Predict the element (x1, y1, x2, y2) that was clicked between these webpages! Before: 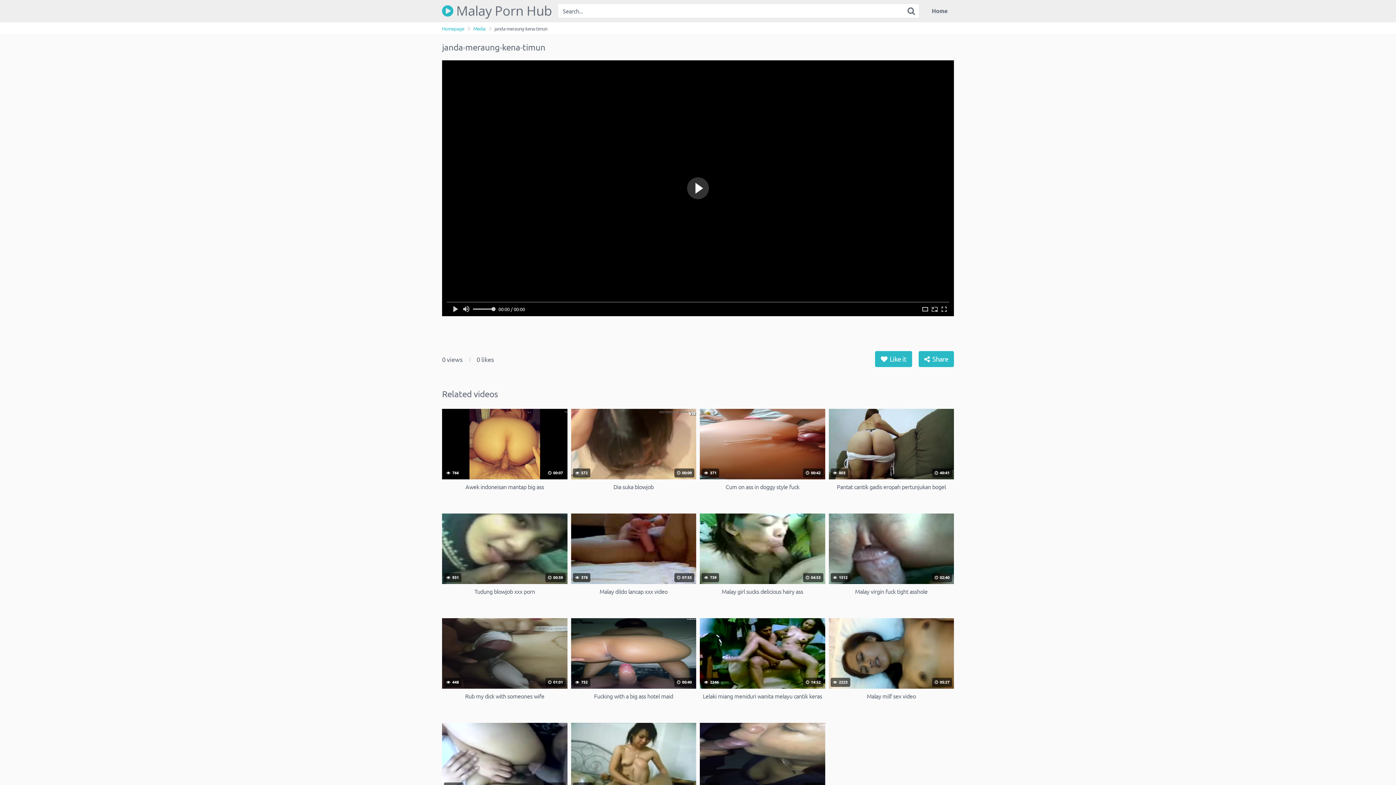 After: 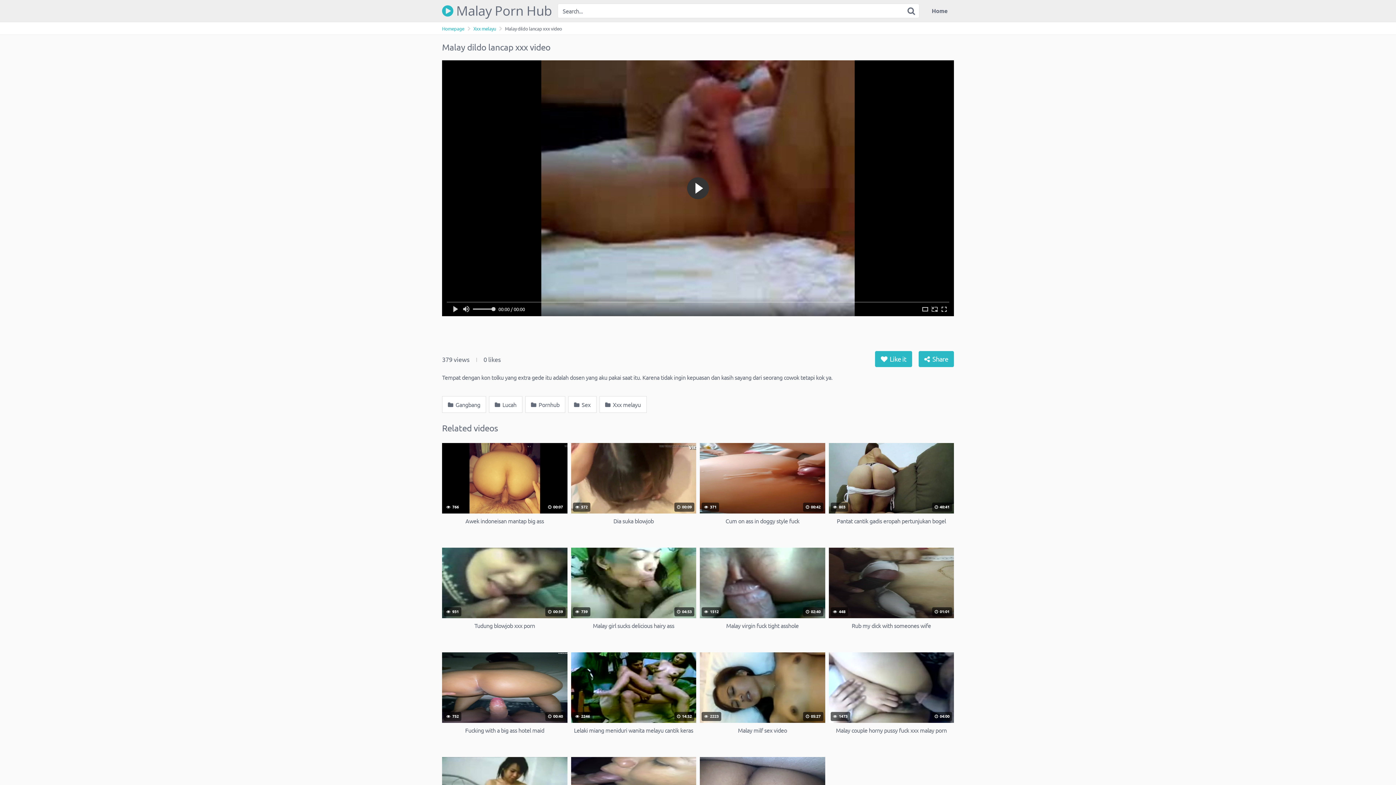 Action: bbox: (571, 513, 696, 604) label:  378
 07:55
Malay dildo lancap xxx video